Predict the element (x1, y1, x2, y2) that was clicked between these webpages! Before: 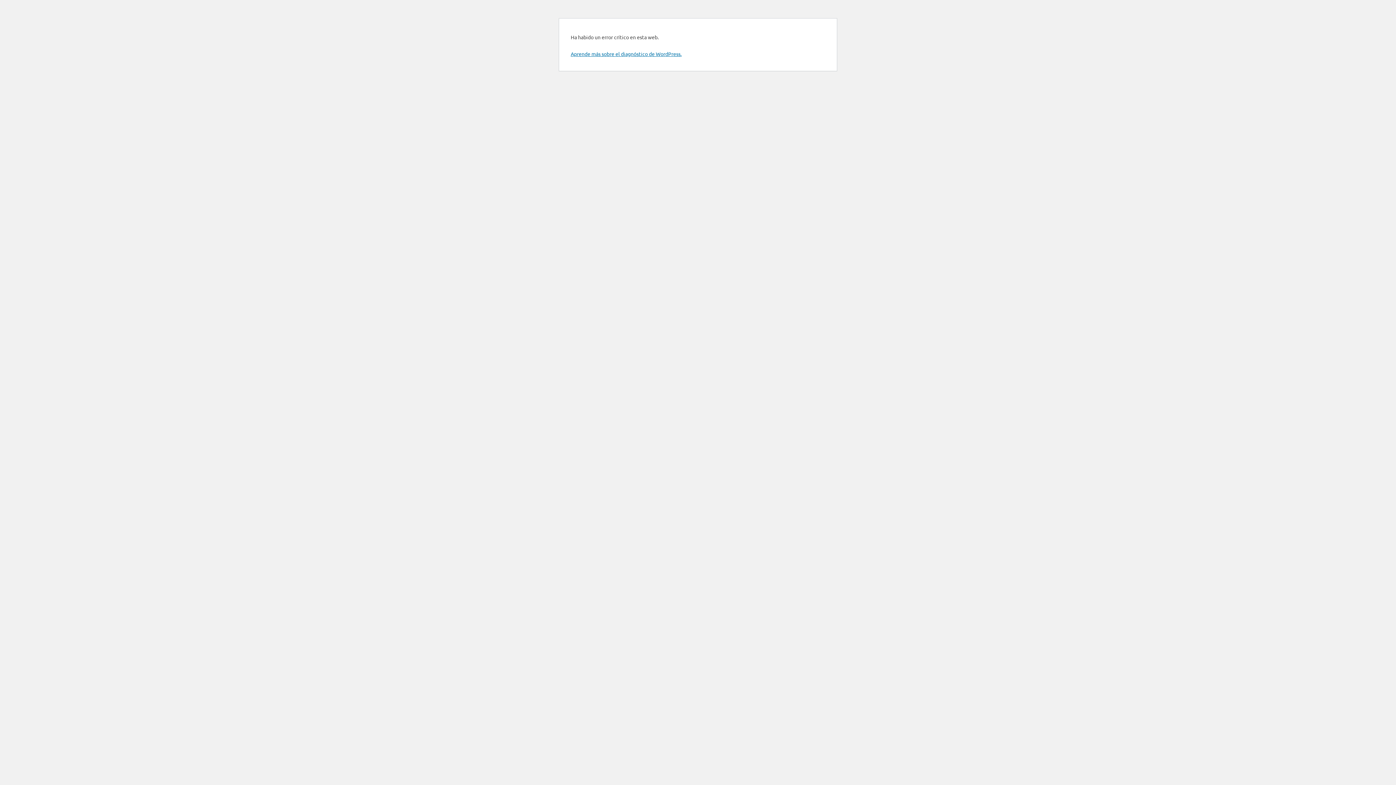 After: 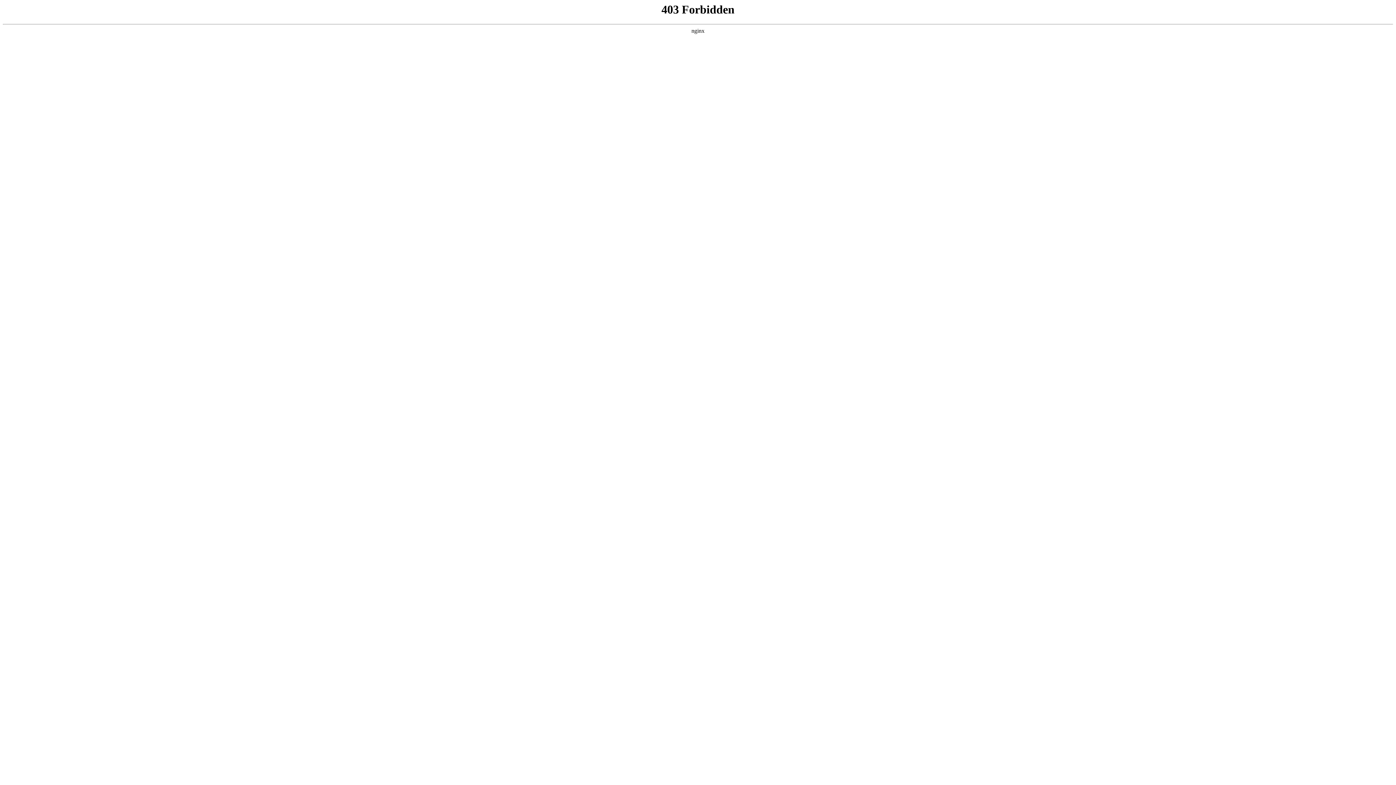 Action: bbox: (570, 50, 681, 57) label: Aprende más sobre el diagnóstico de WordPress.